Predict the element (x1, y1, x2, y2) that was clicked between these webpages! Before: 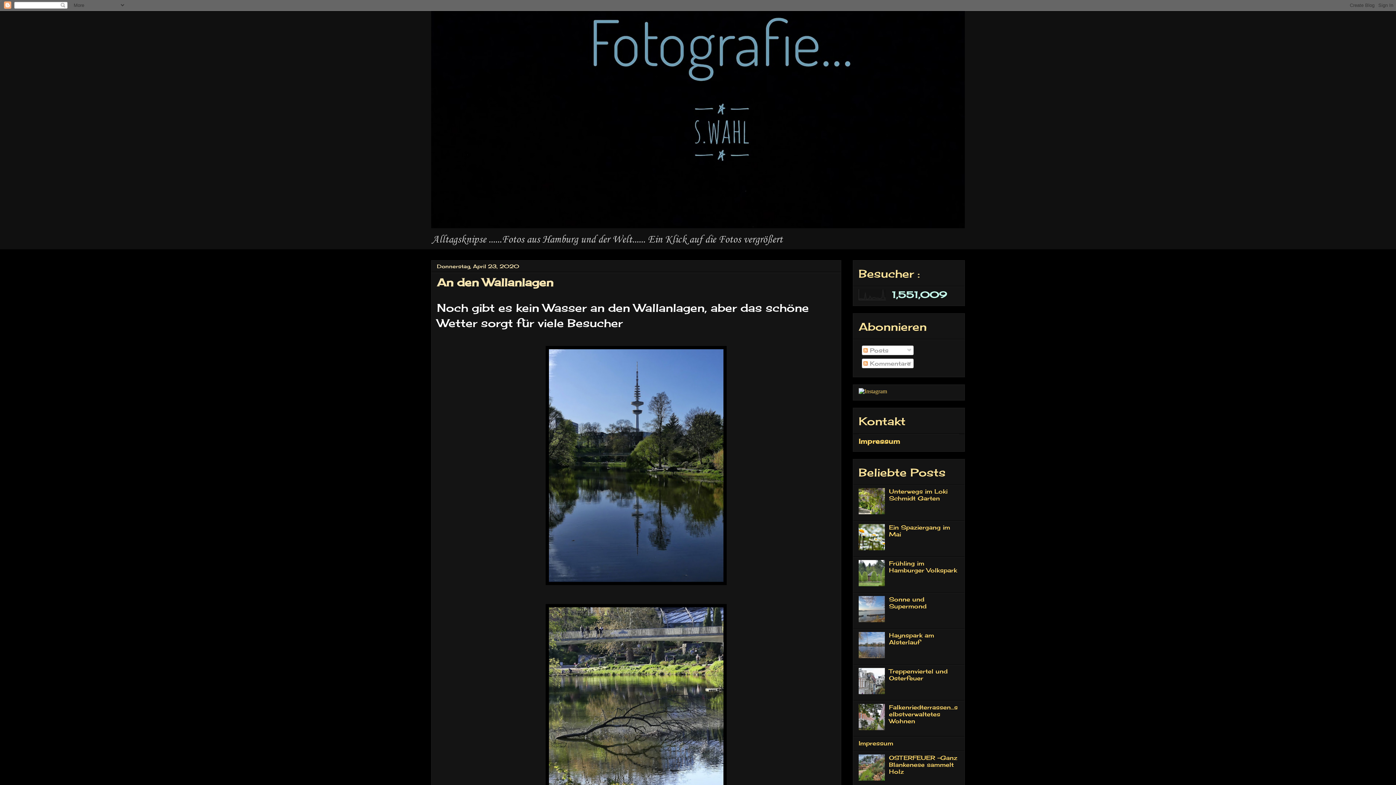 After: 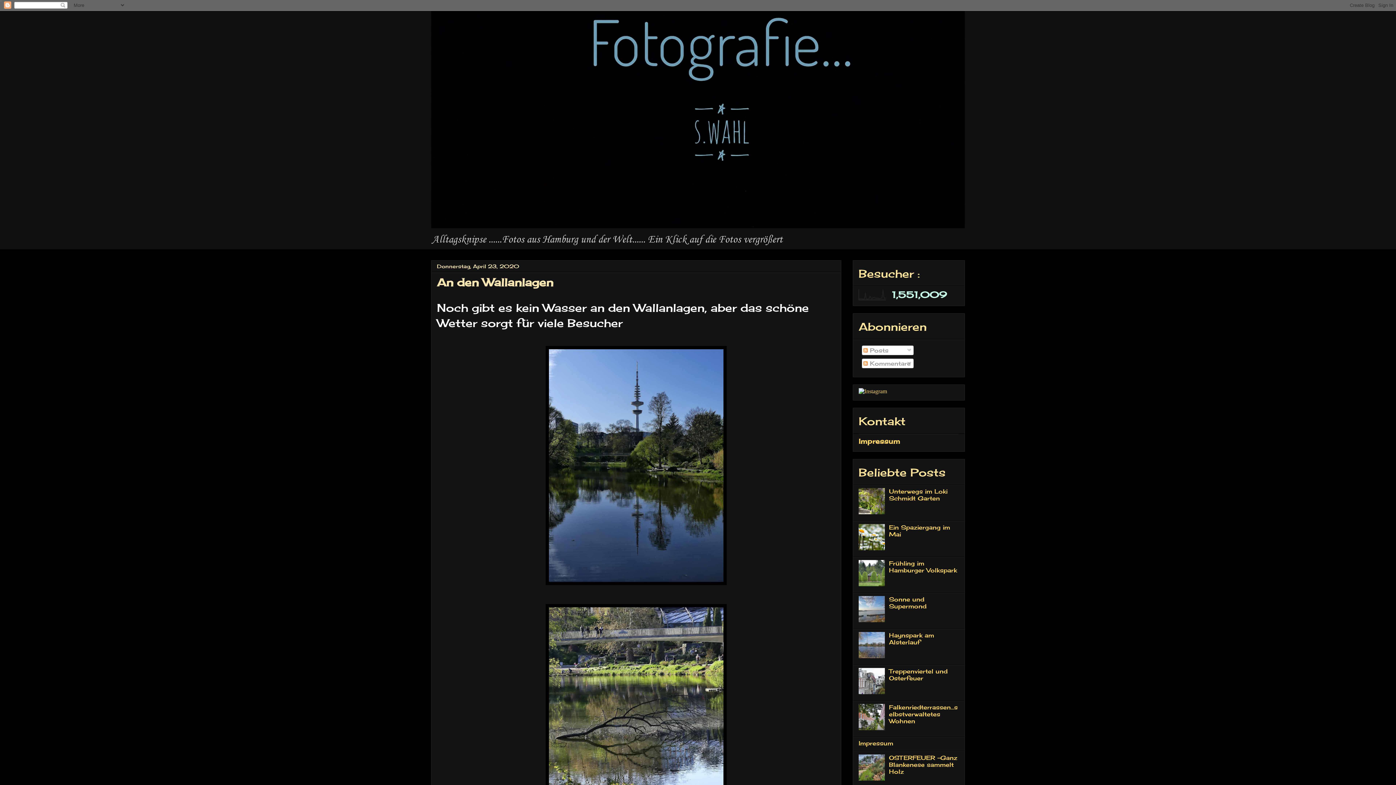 Action: bbox: (858, 616, 887, 624)